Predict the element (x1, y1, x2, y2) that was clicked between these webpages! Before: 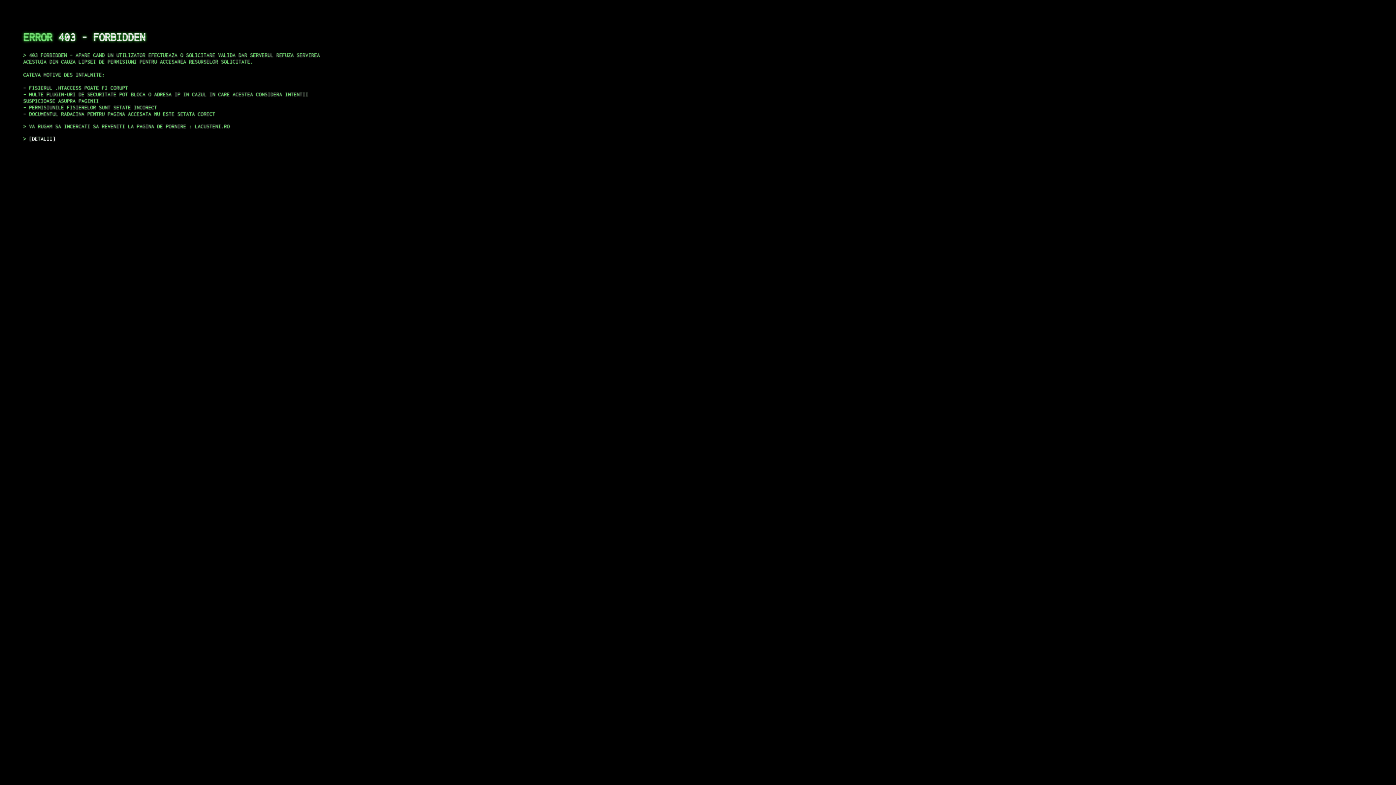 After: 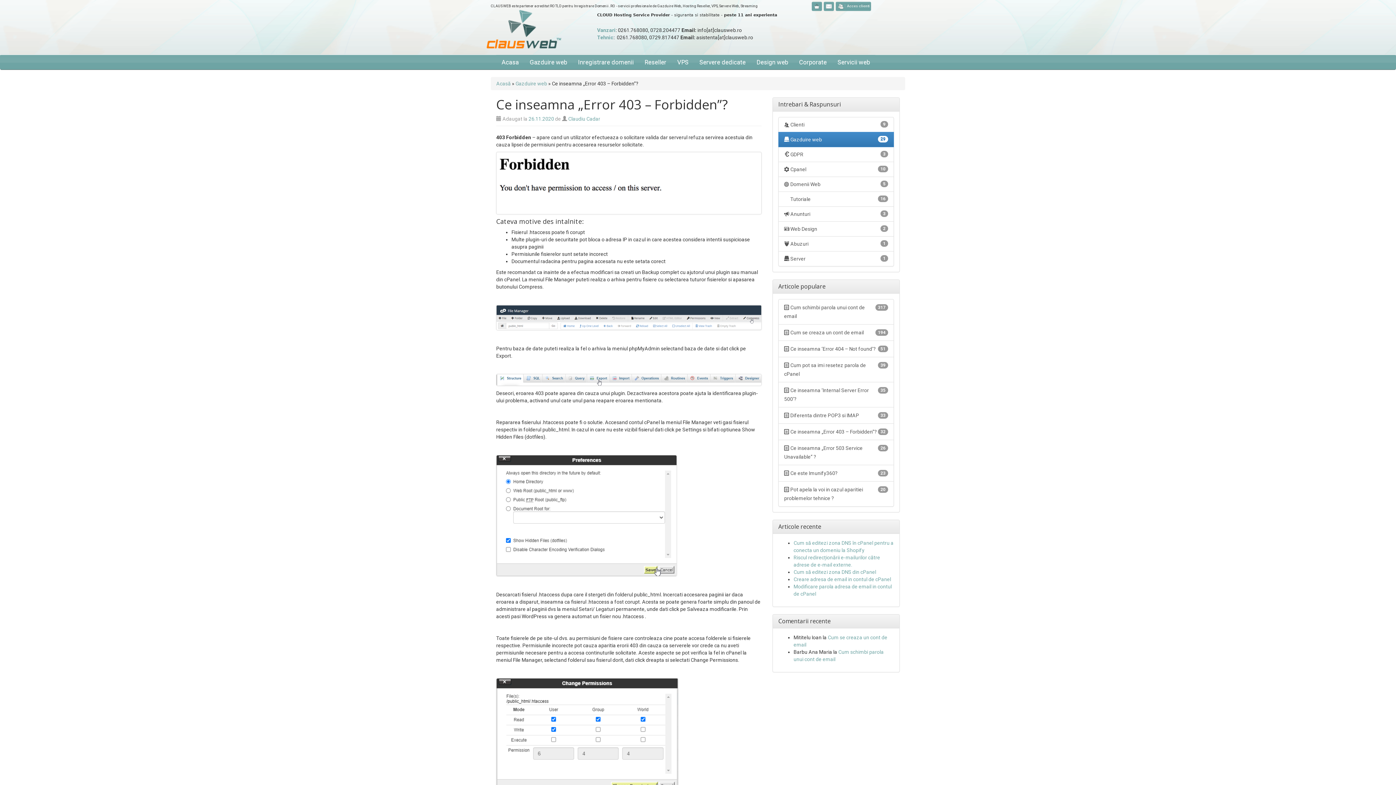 Action: bbox: (29, 135, 55, 141) label: DETALII